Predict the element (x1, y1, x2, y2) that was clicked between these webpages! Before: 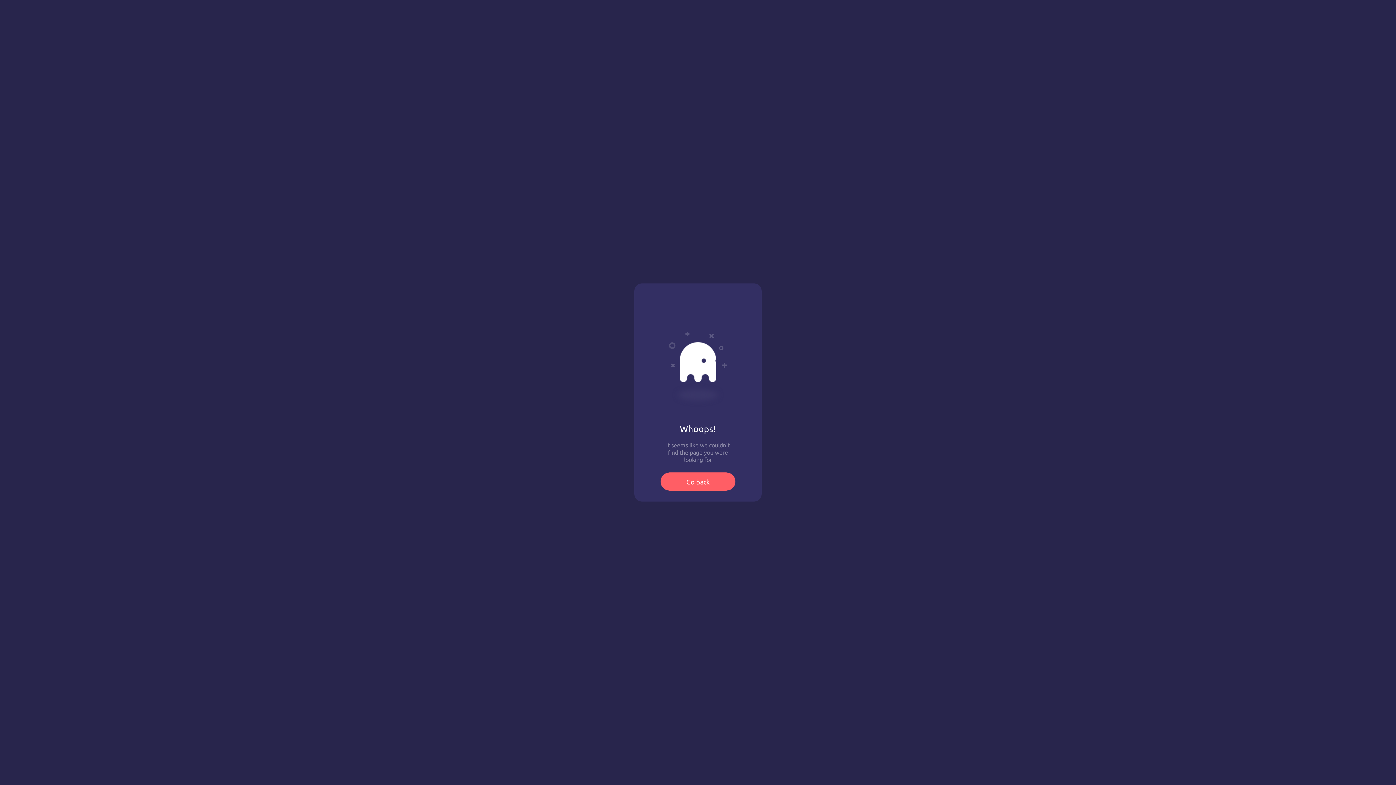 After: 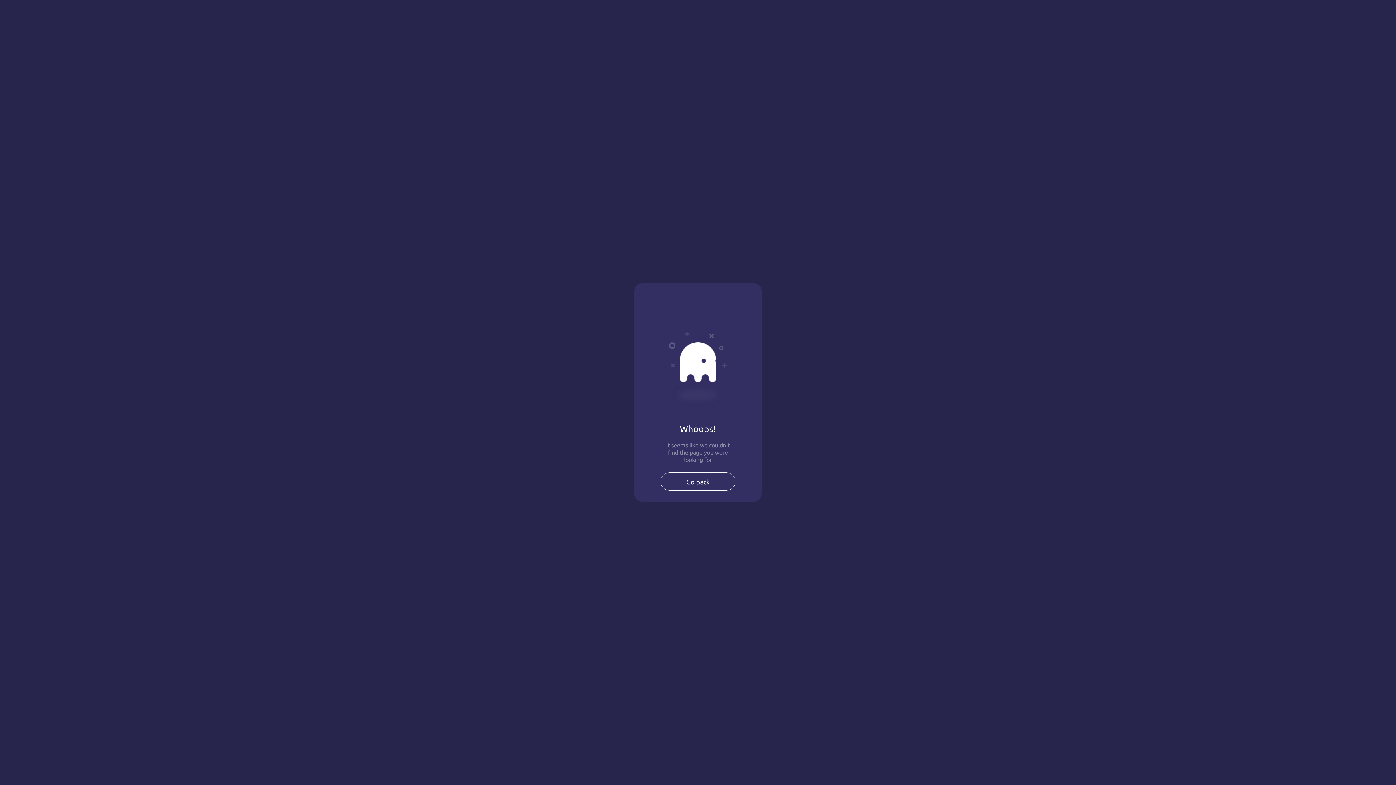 Action: label: Go back bbox: (660, 472, 735, 490)